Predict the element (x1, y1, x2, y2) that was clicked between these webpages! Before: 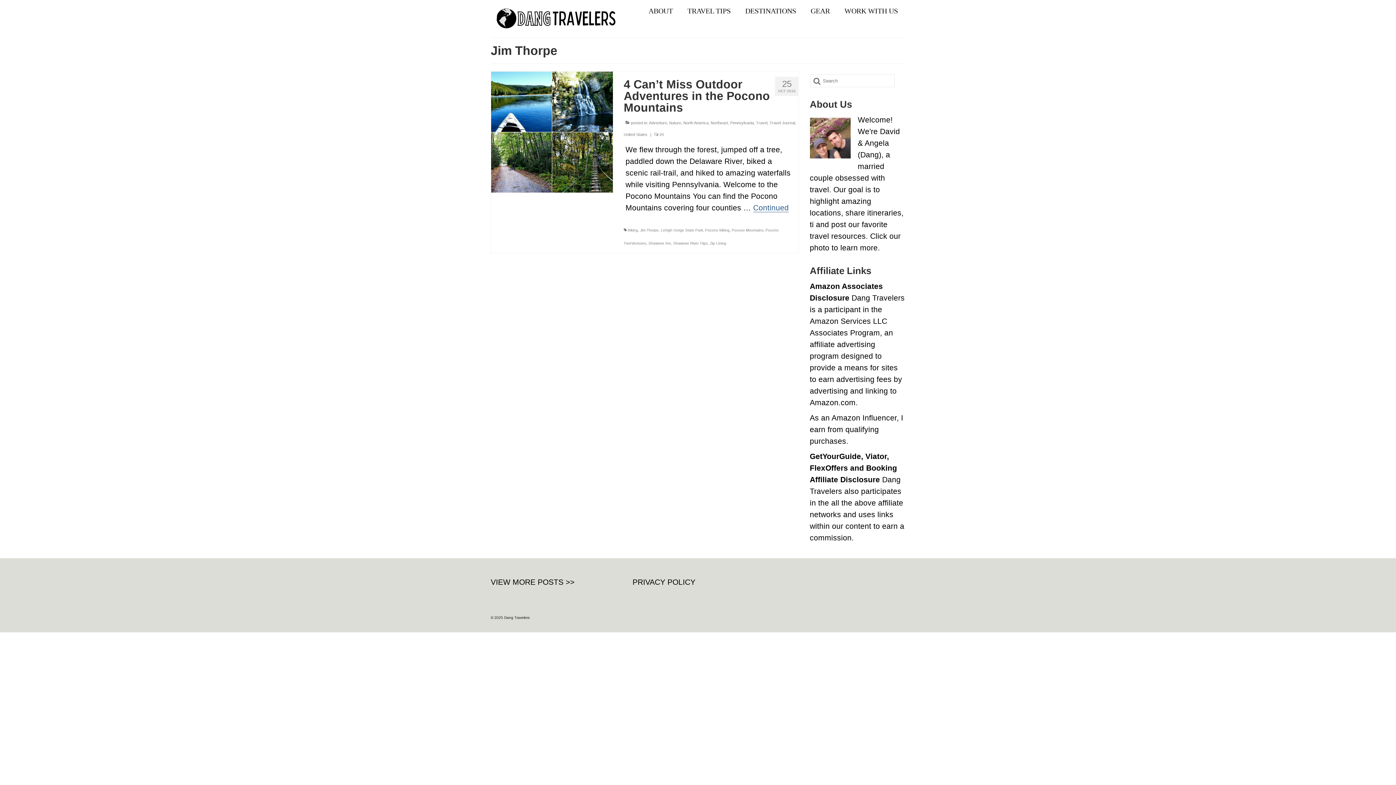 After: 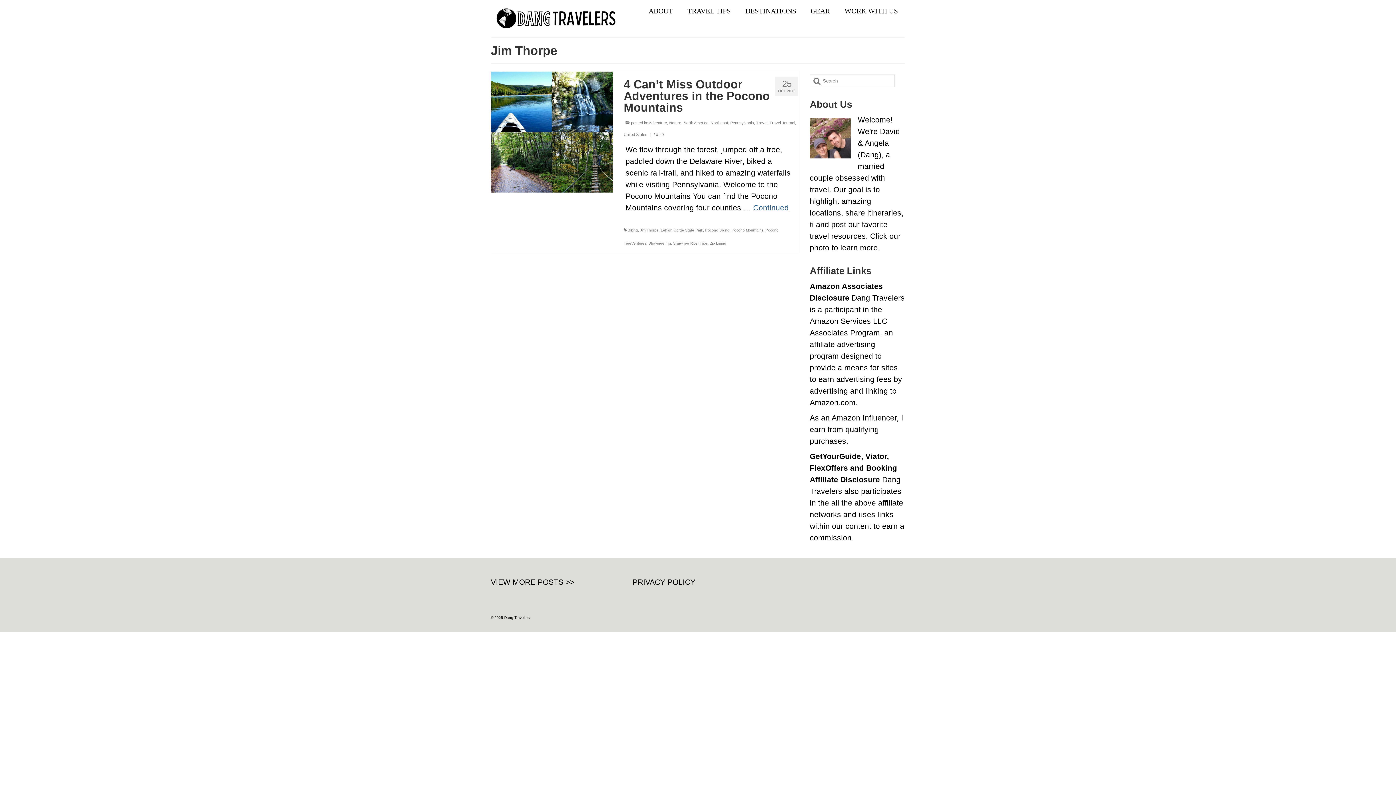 Action: label: Jim Thorpe bbox: (640, 228, 658, 232)